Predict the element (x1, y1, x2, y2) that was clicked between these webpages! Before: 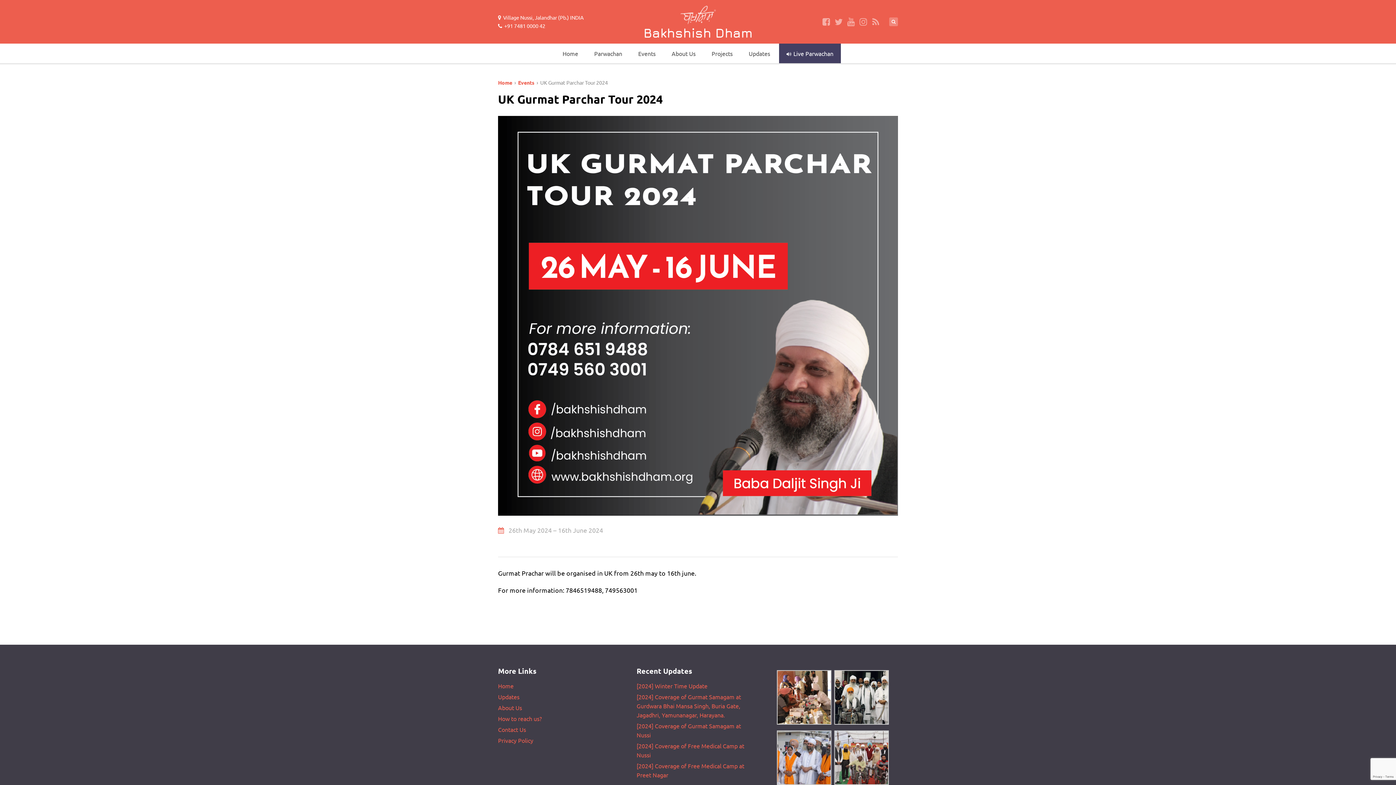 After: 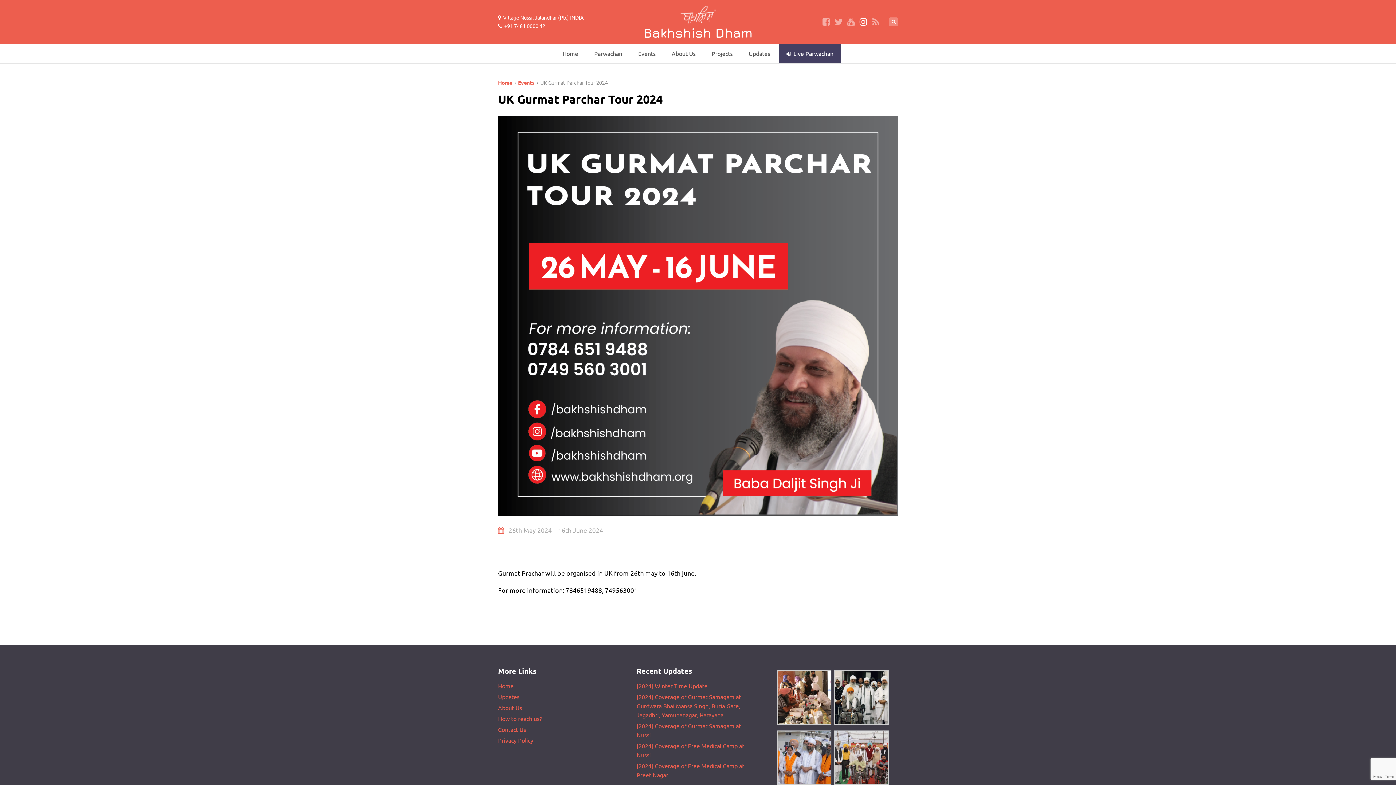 Action: bbox: (859, 17, 868, 26)